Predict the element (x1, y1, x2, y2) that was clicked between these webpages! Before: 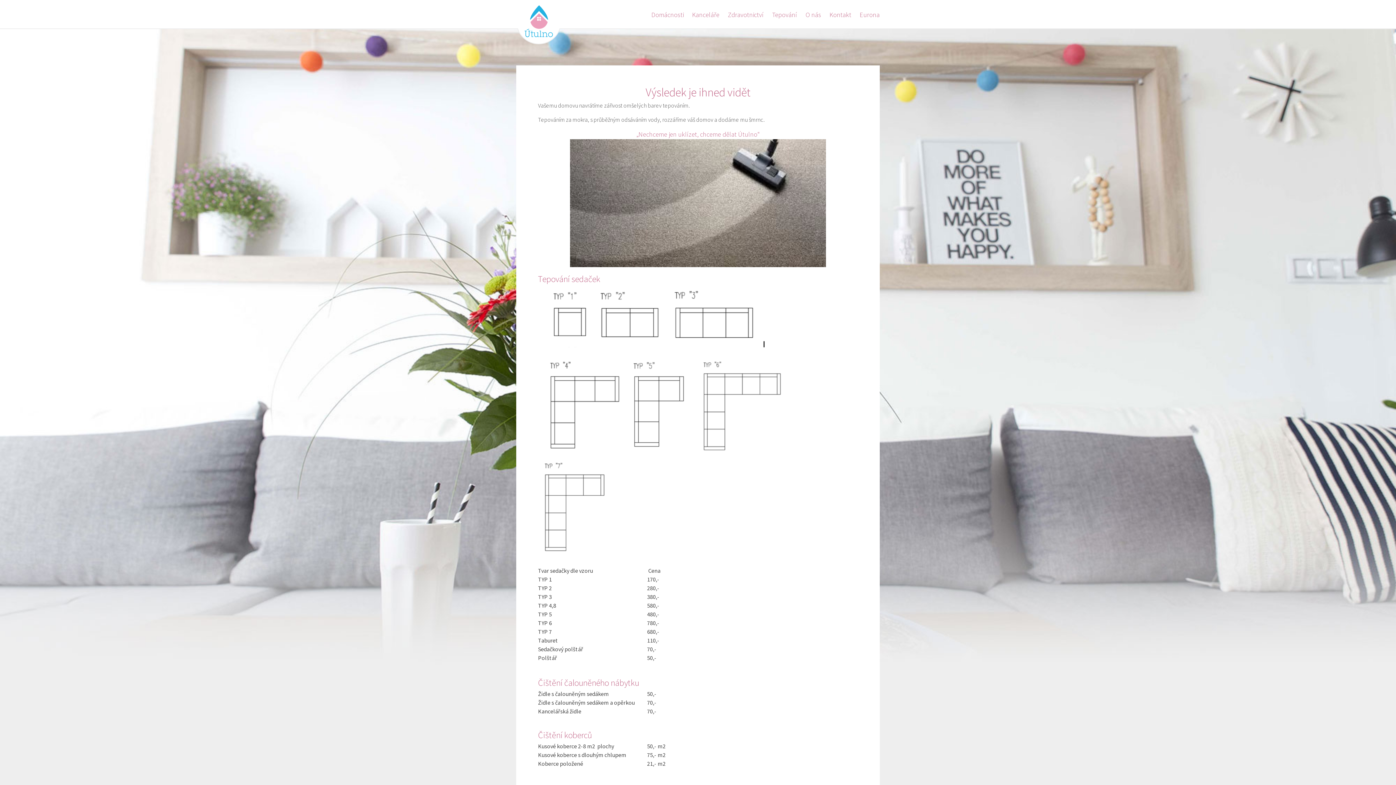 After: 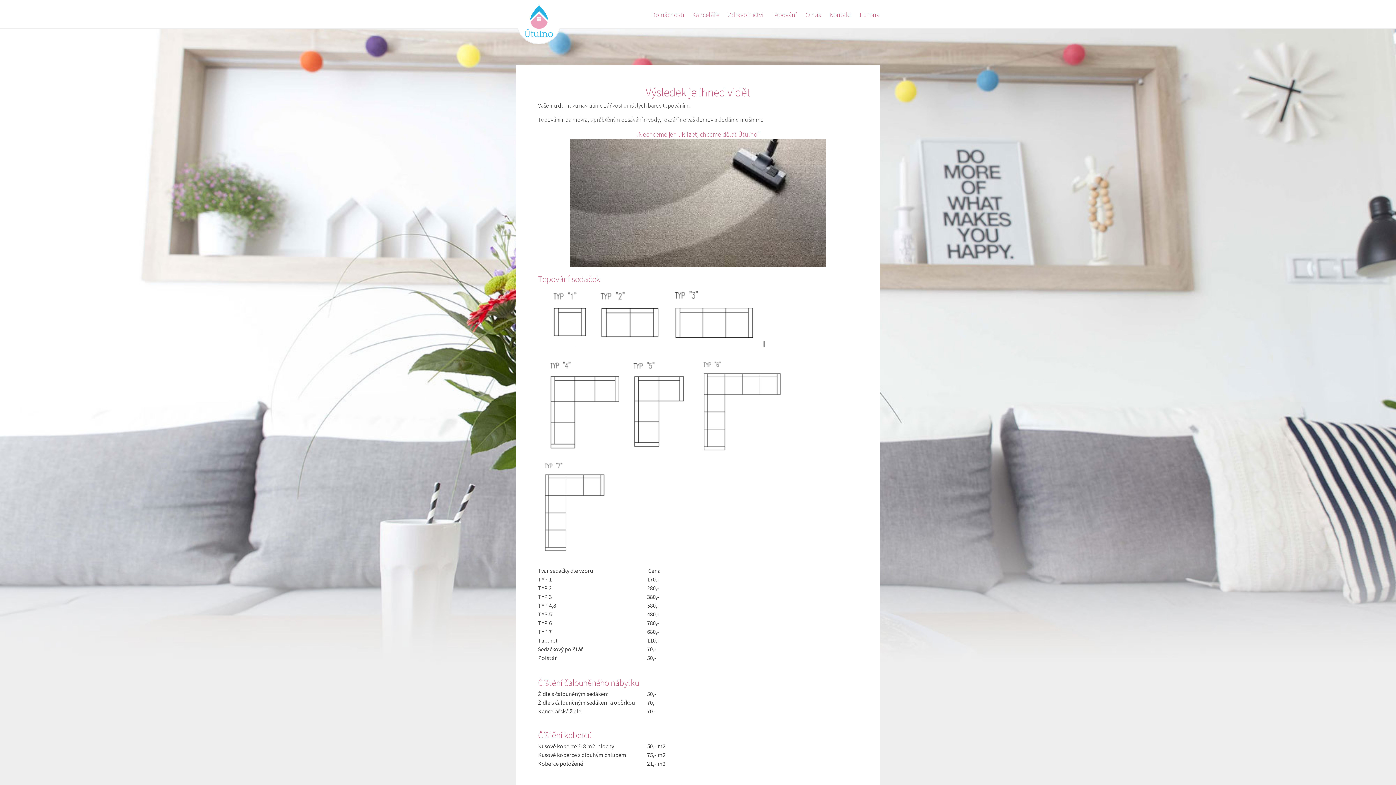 Action: label: Tepování bbox: (772, 10, 797, 18)